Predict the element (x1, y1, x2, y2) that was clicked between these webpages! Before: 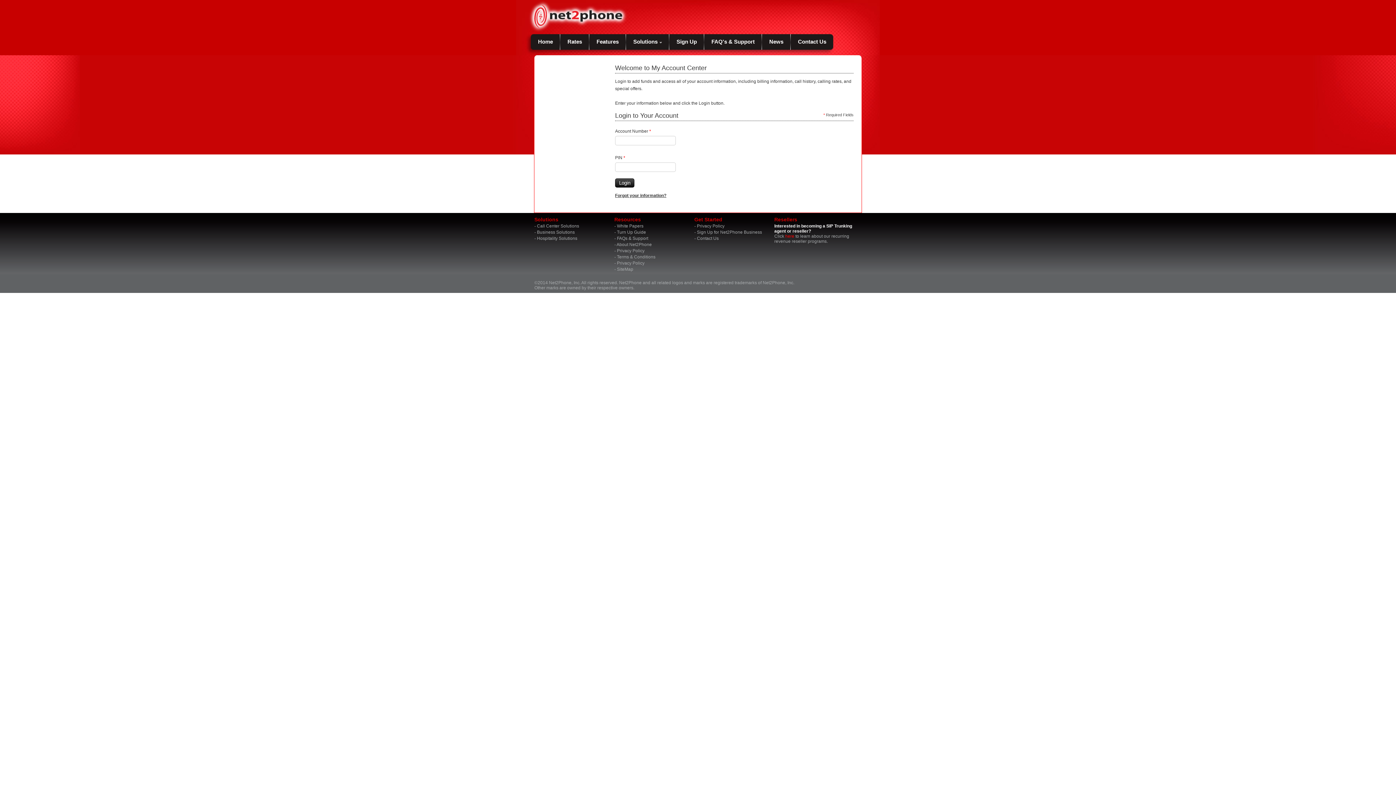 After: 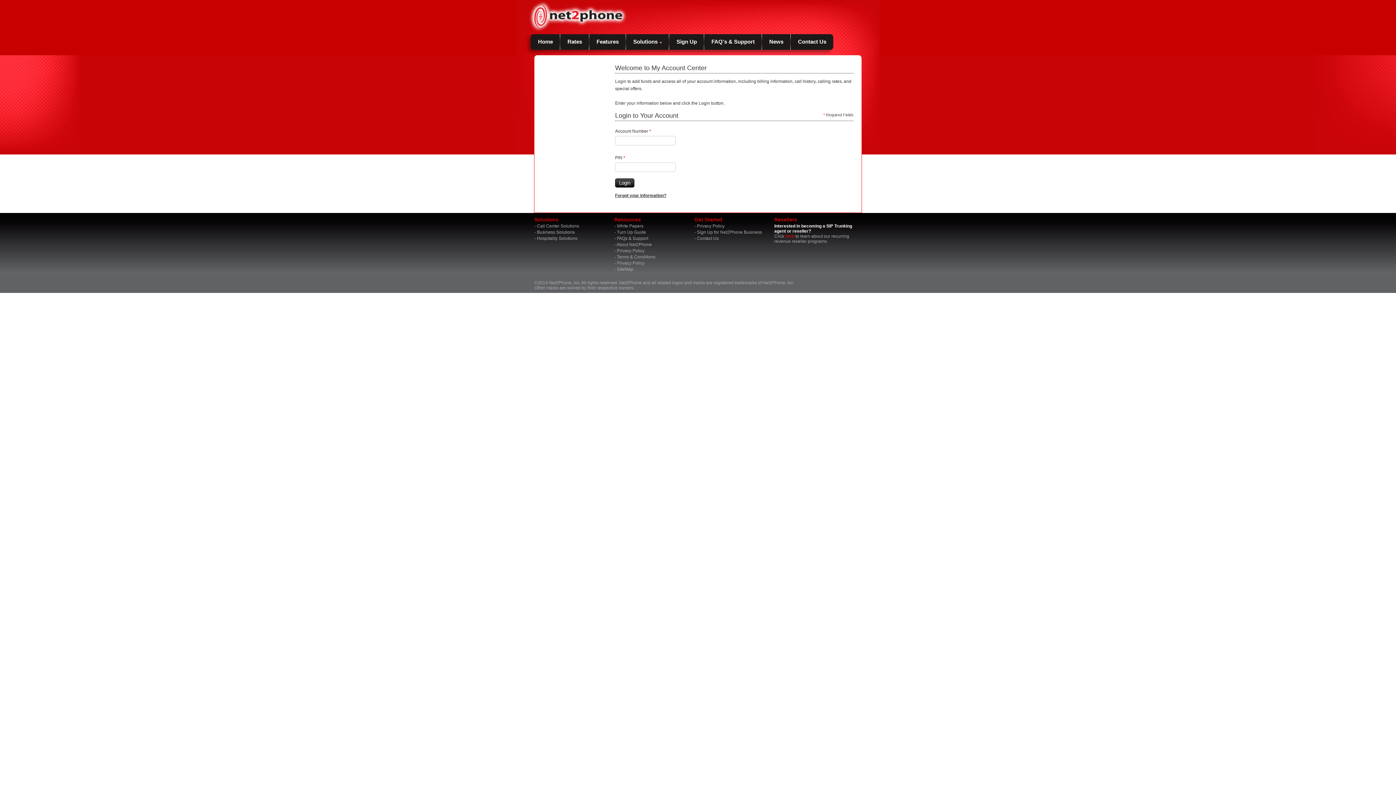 Action: bbox: (616, 242, 652, 247) label: About Net2Phone